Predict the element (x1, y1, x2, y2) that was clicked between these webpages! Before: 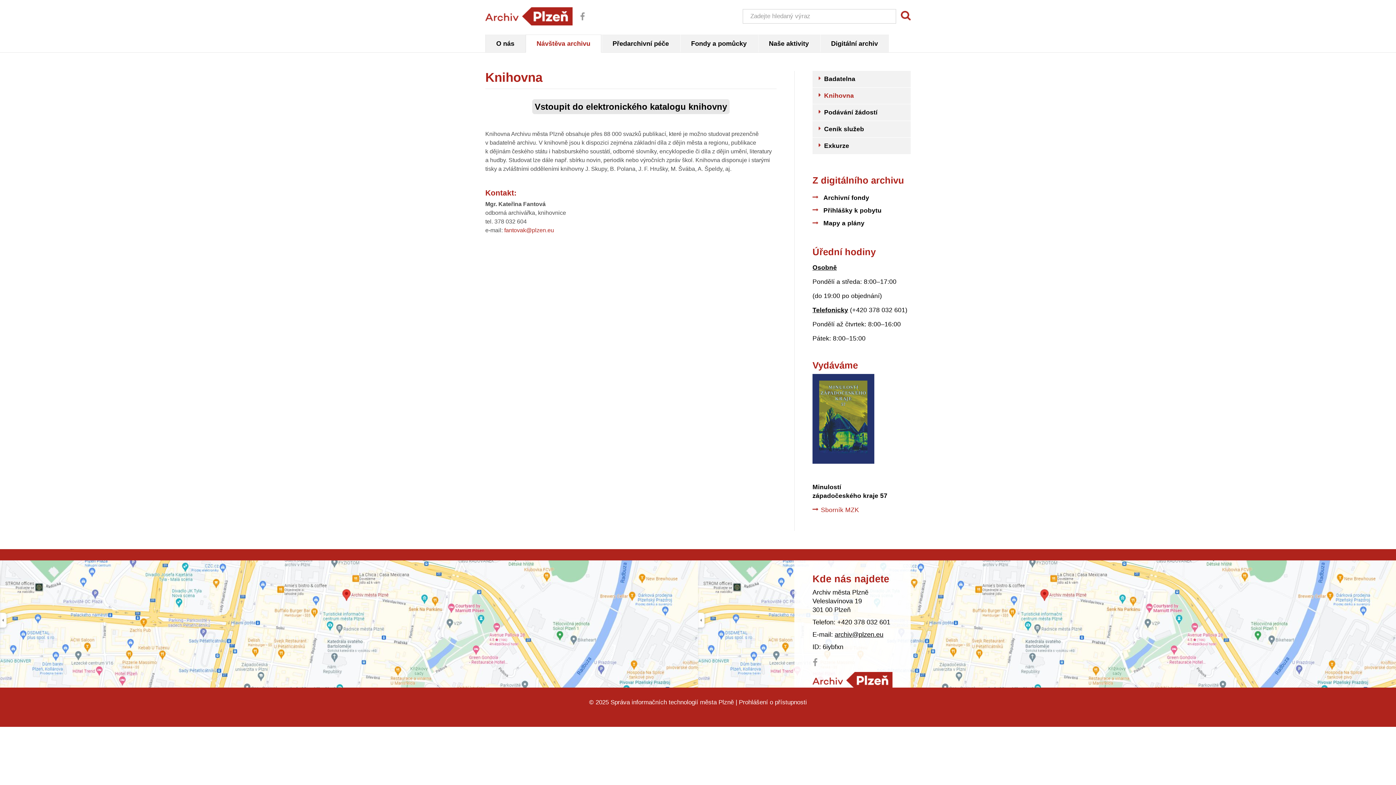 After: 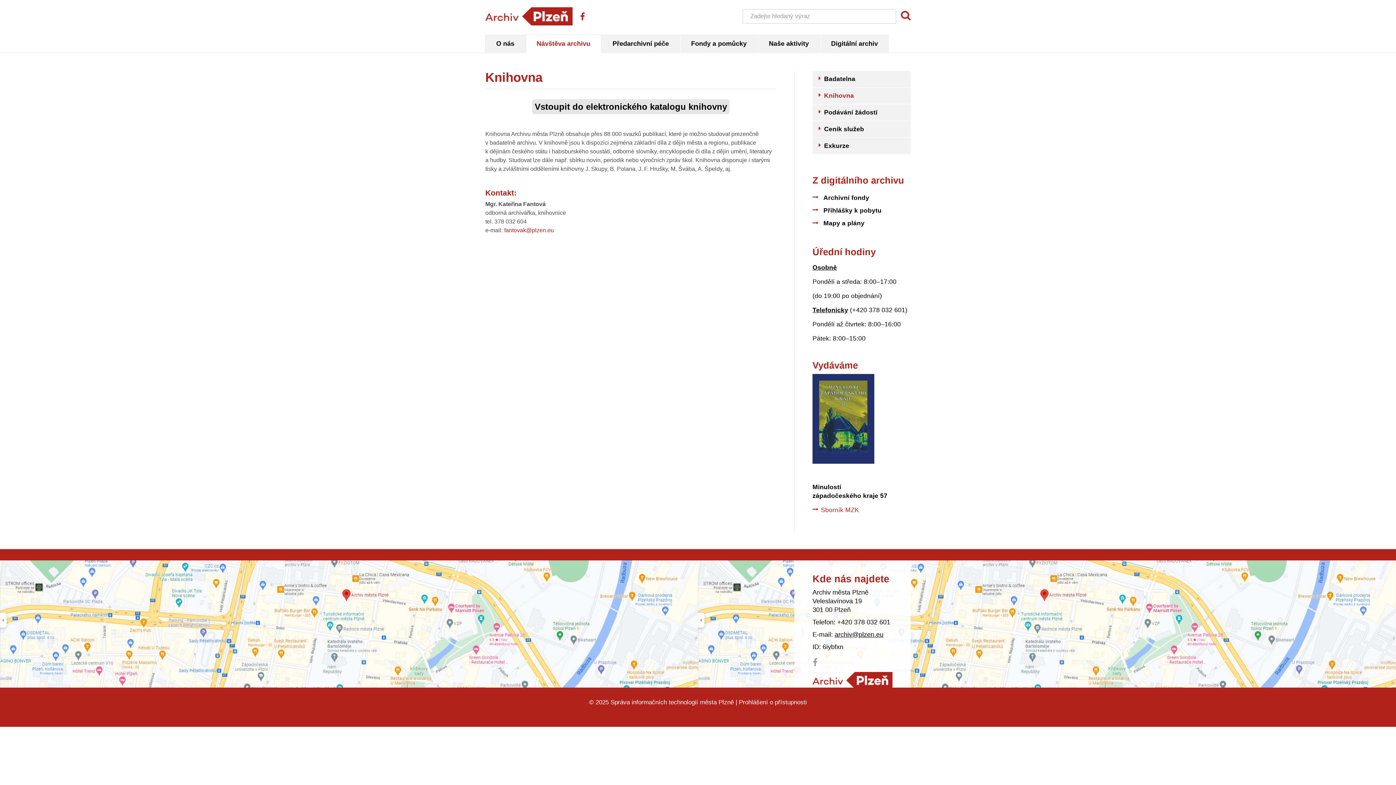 Action: bbox: (572, 18, 587, 24)